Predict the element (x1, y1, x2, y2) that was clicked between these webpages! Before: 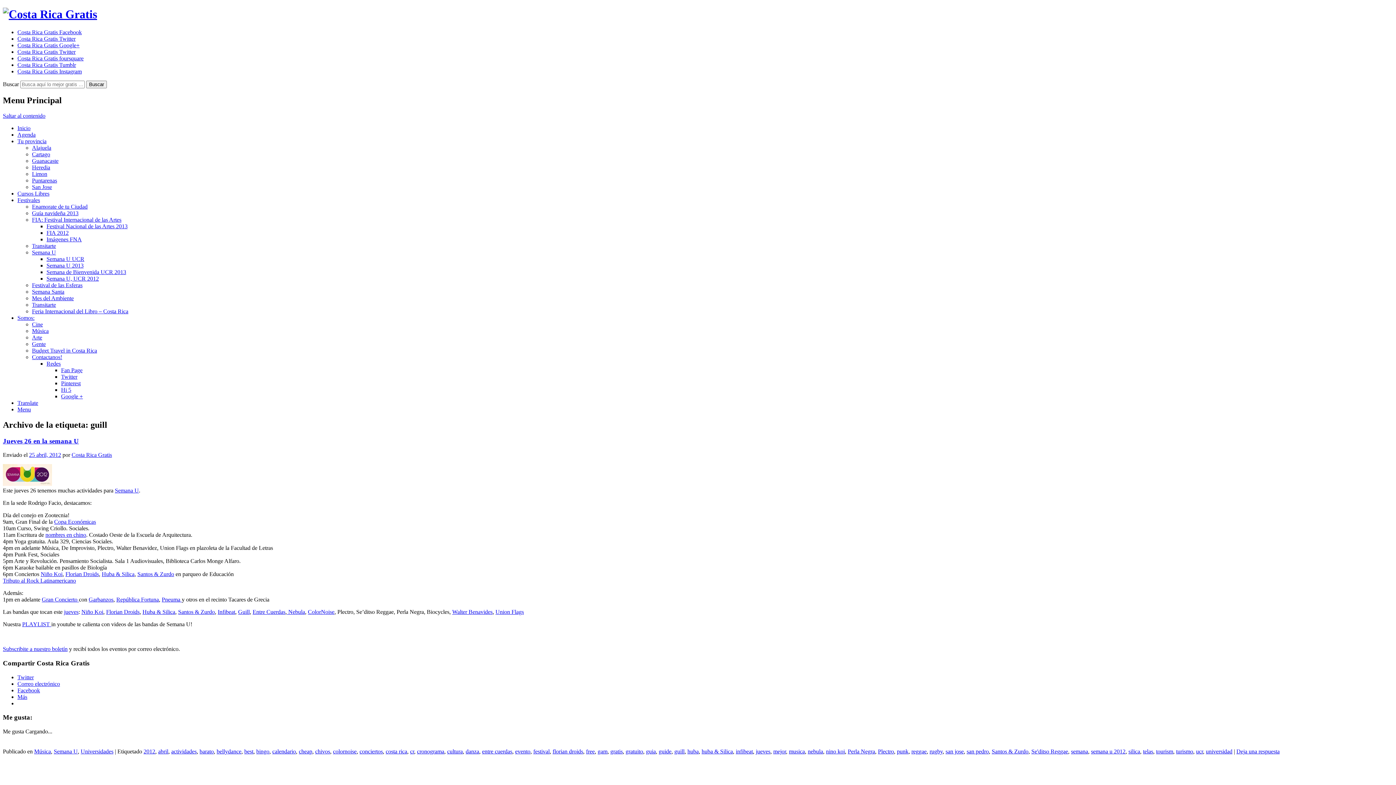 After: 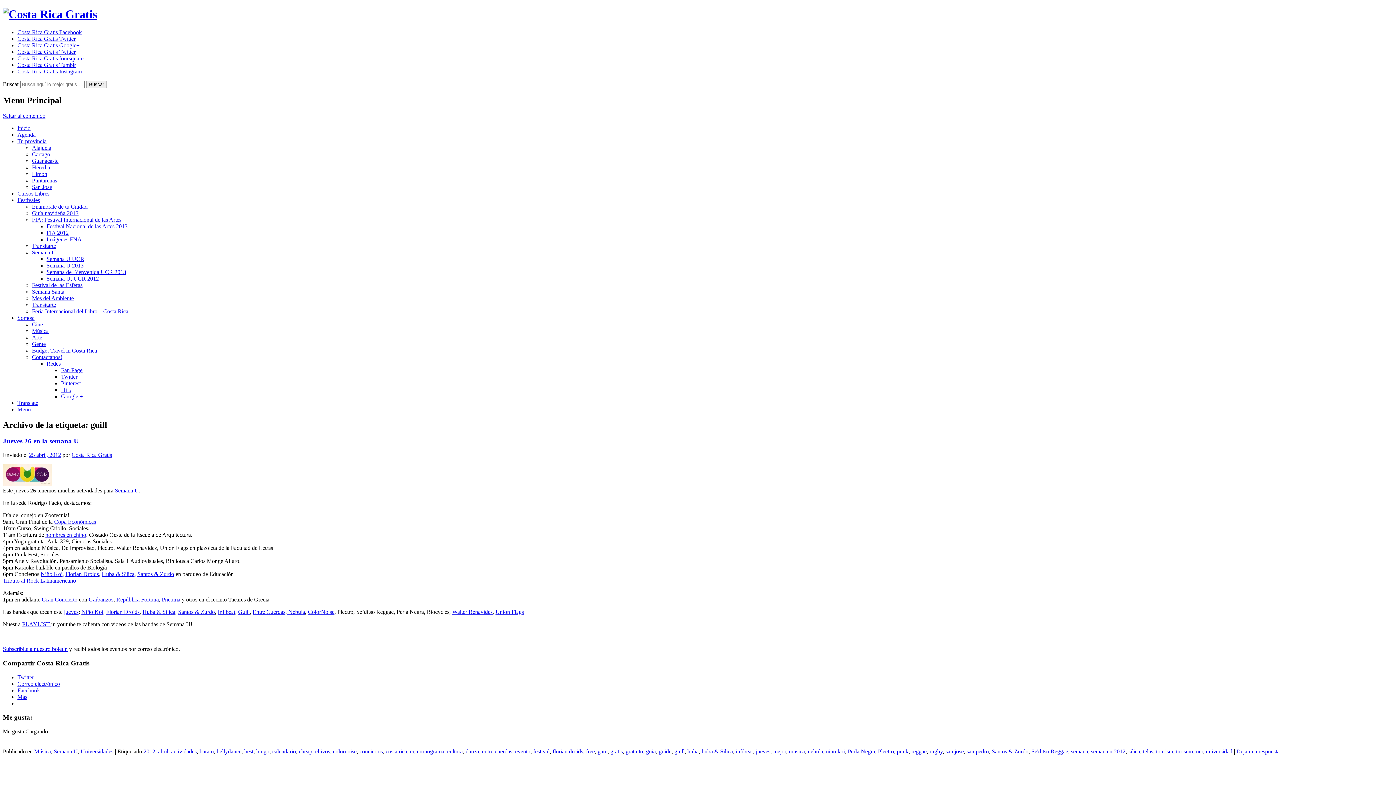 Action: label: ColorNoise bbox: (308, 609, 334, 615)